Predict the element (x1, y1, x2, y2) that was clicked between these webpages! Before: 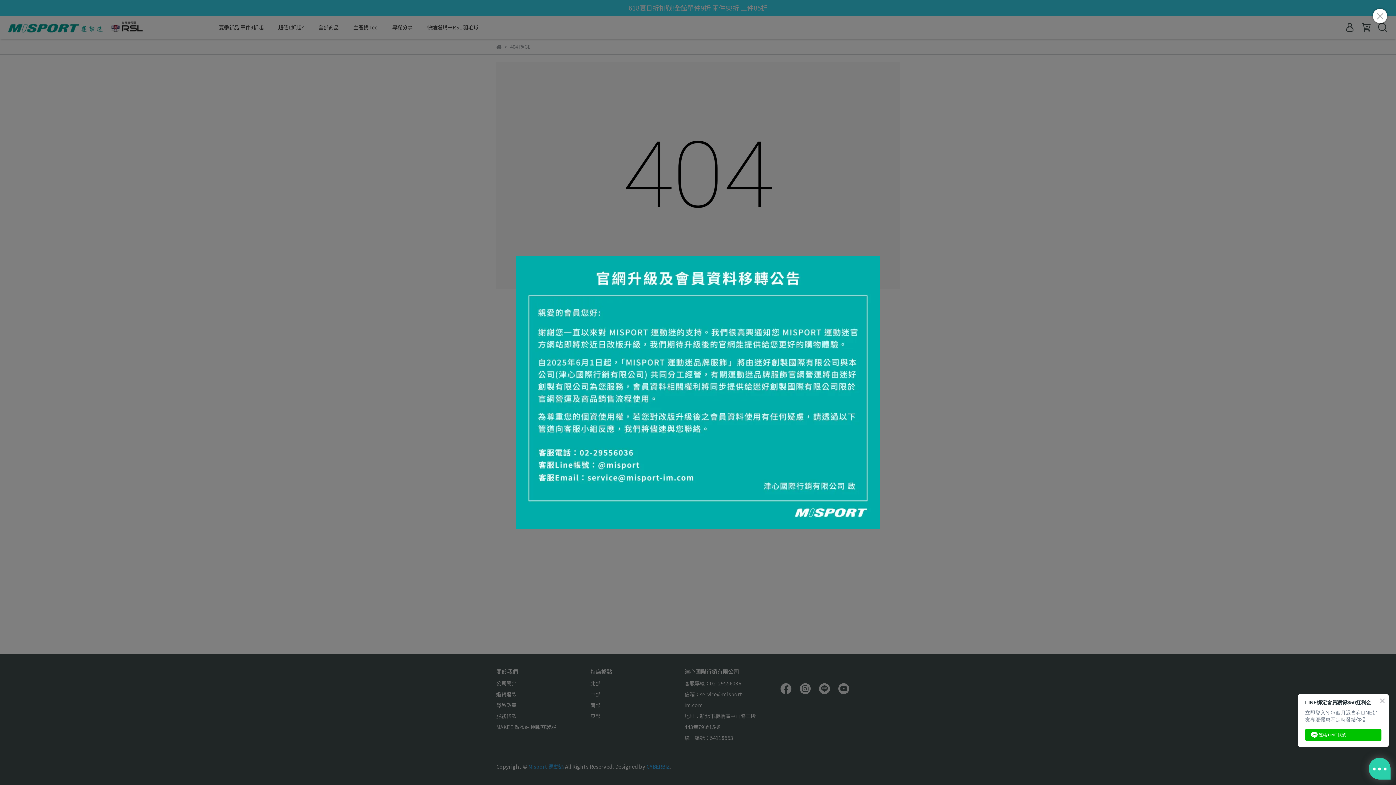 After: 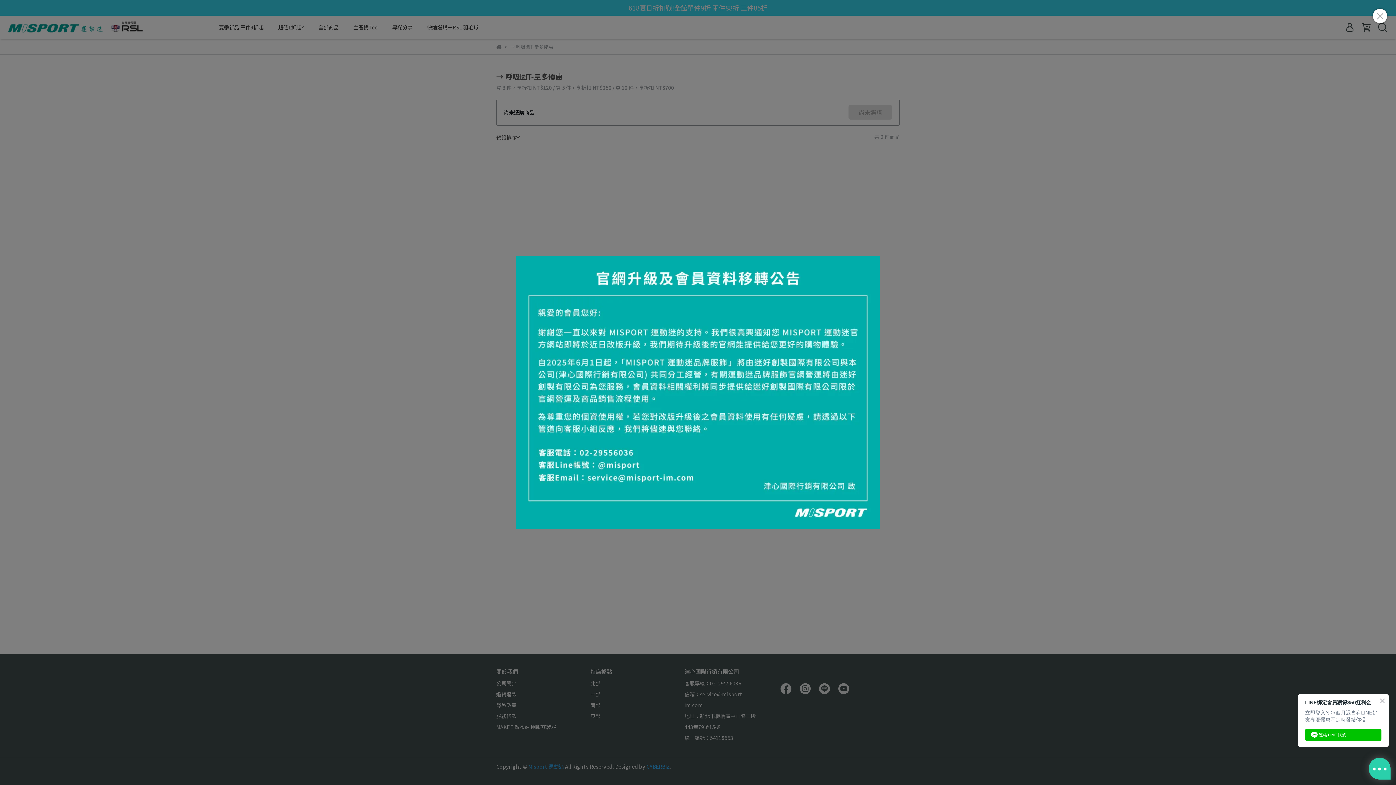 Action: bbox: (516, 256, 880, 529)